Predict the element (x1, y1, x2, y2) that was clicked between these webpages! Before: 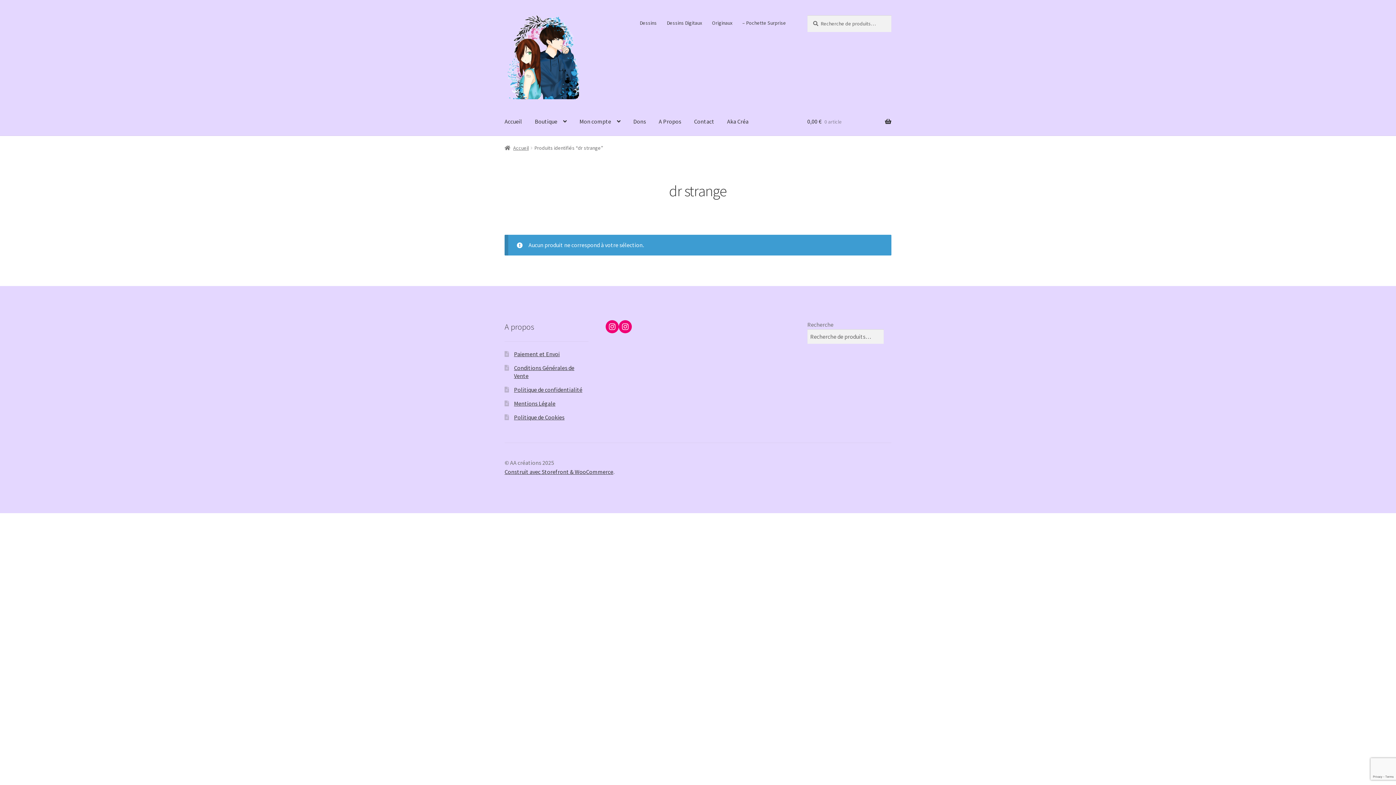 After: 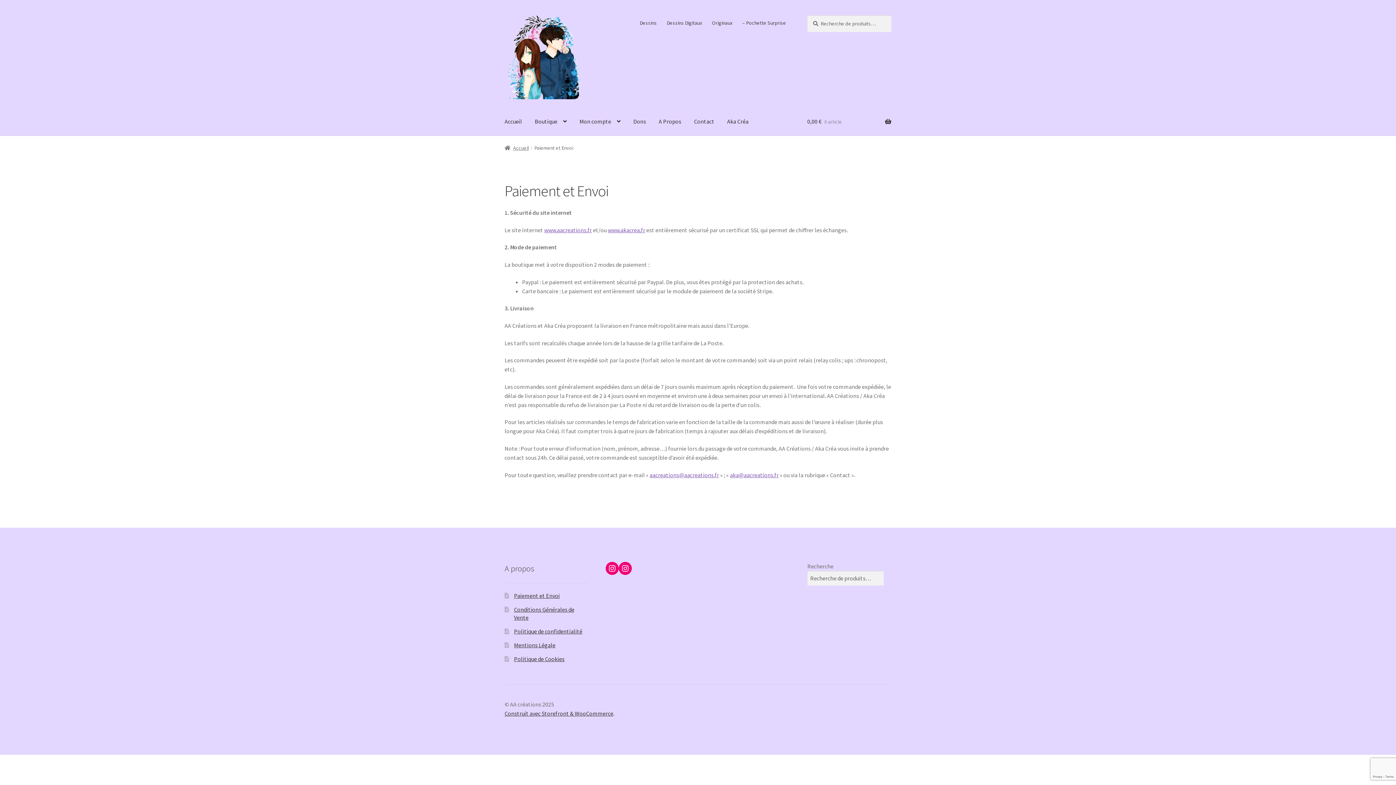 Action: label: Paiement et Envoi bbox: (514, 350, 559, 357)